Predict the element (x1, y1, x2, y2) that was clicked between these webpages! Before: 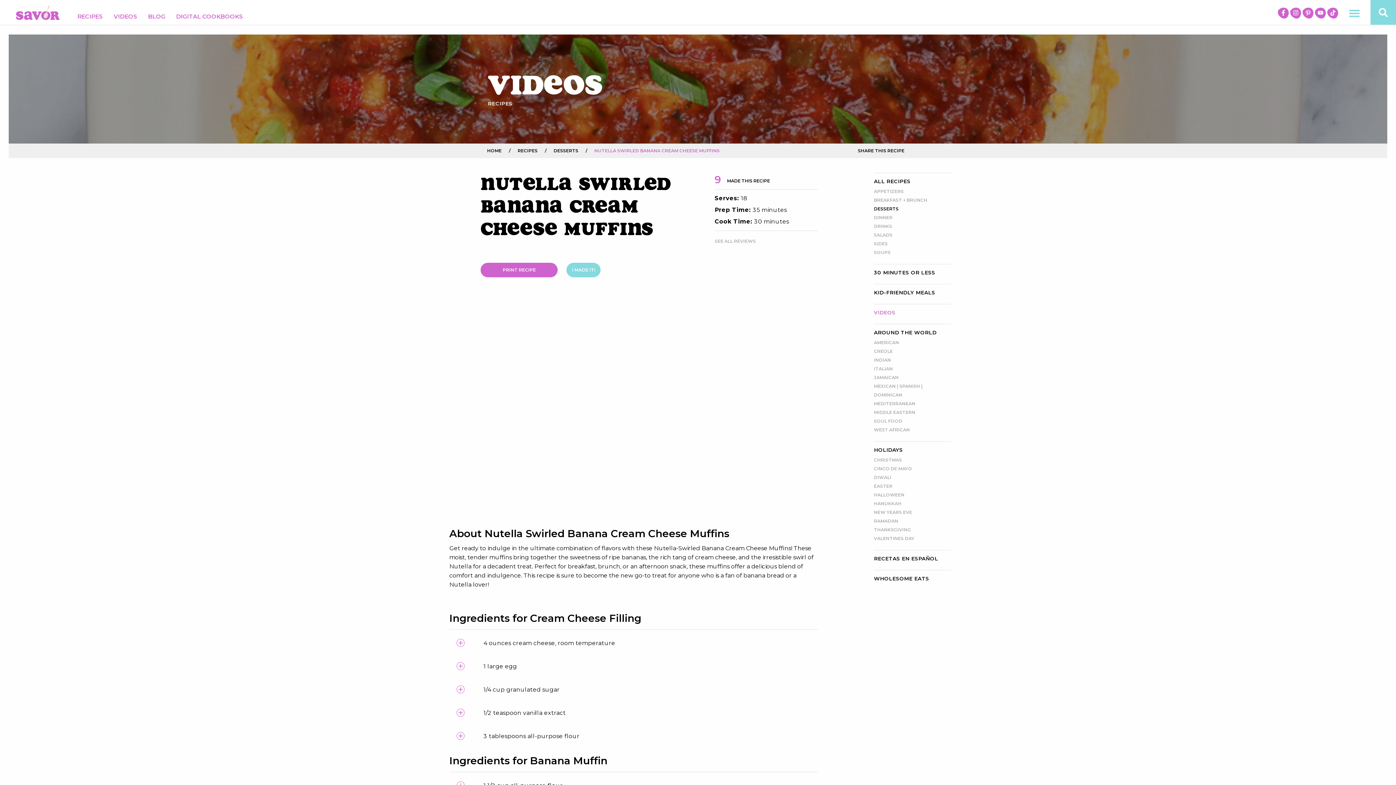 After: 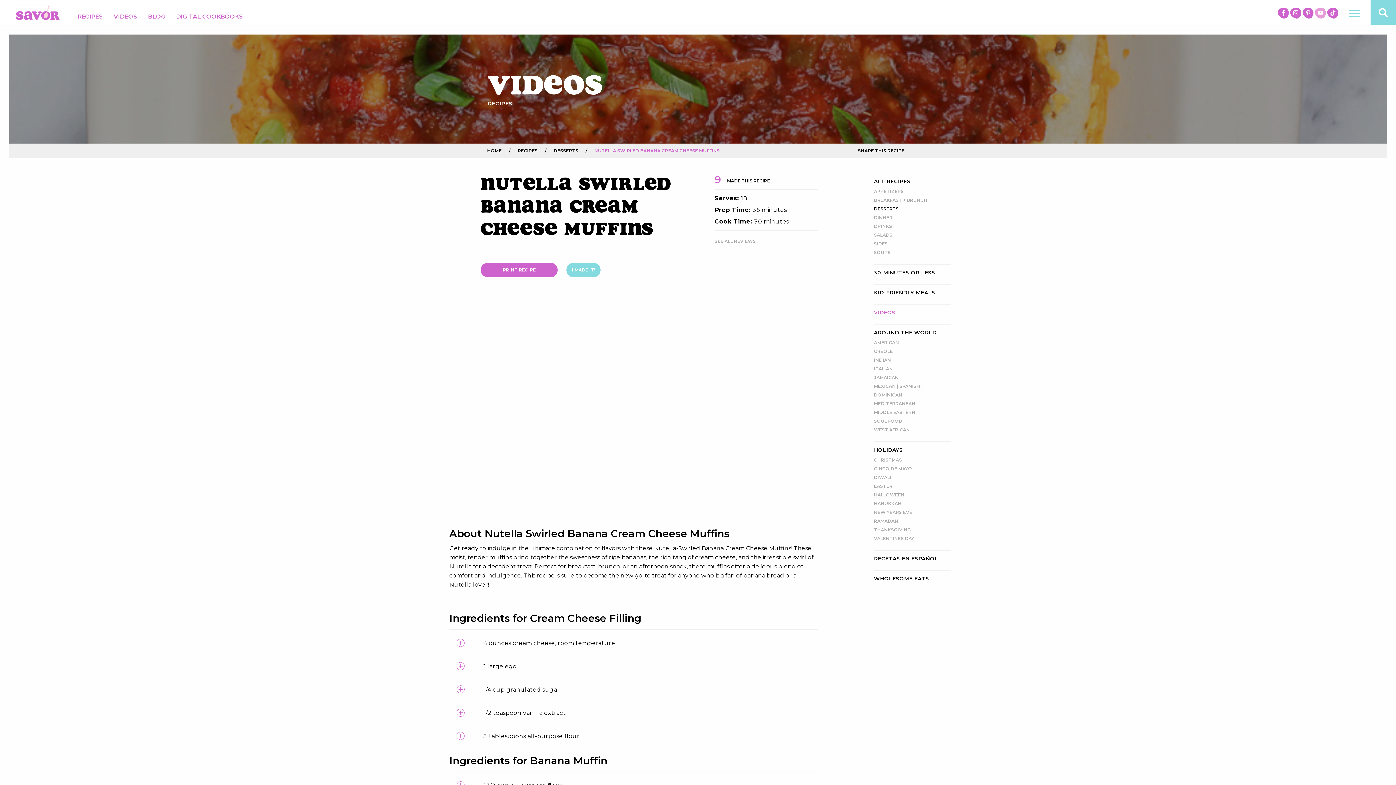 Action: bbox: (1315, 7, 1326, 18)